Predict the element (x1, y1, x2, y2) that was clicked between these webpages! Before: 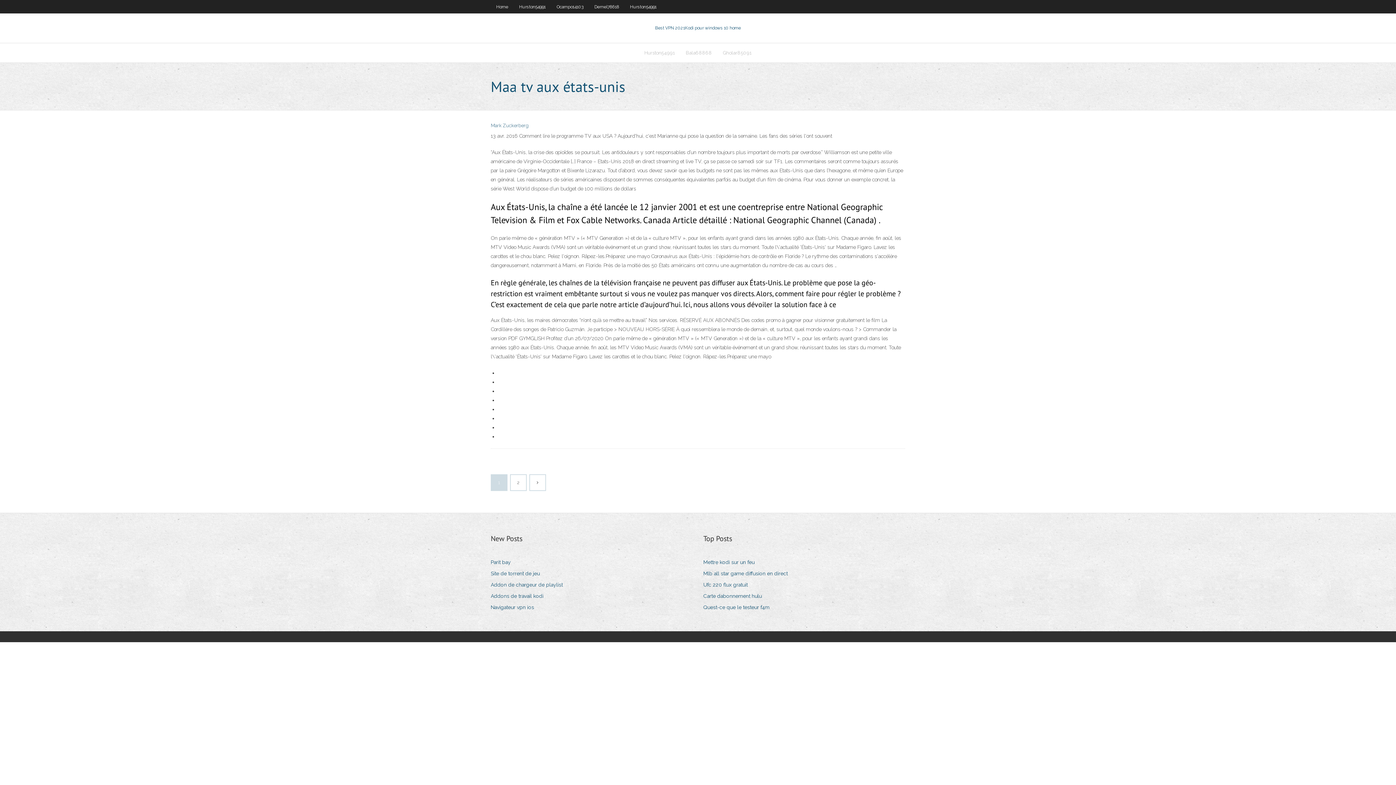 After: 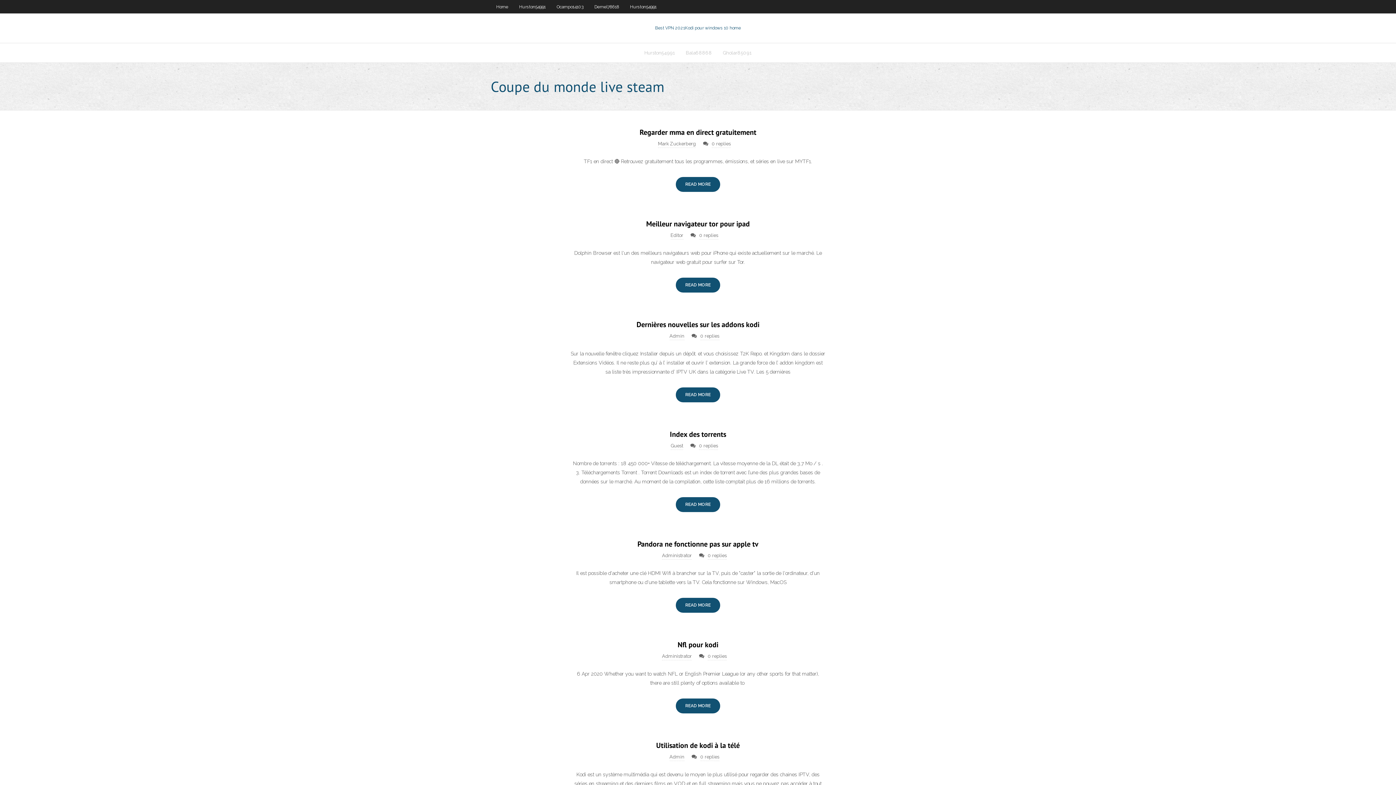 Action: bbox: (490, 0, 513, 13) label: Home